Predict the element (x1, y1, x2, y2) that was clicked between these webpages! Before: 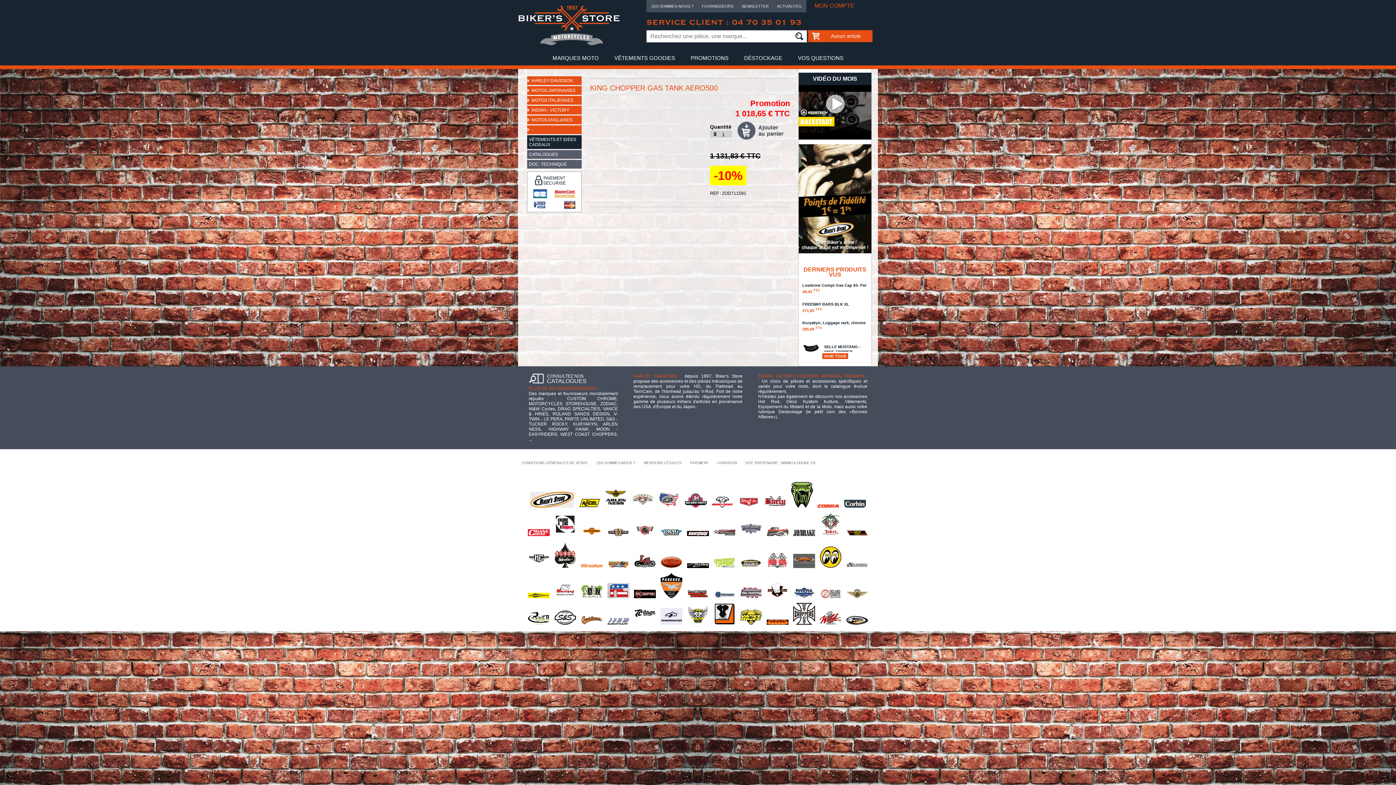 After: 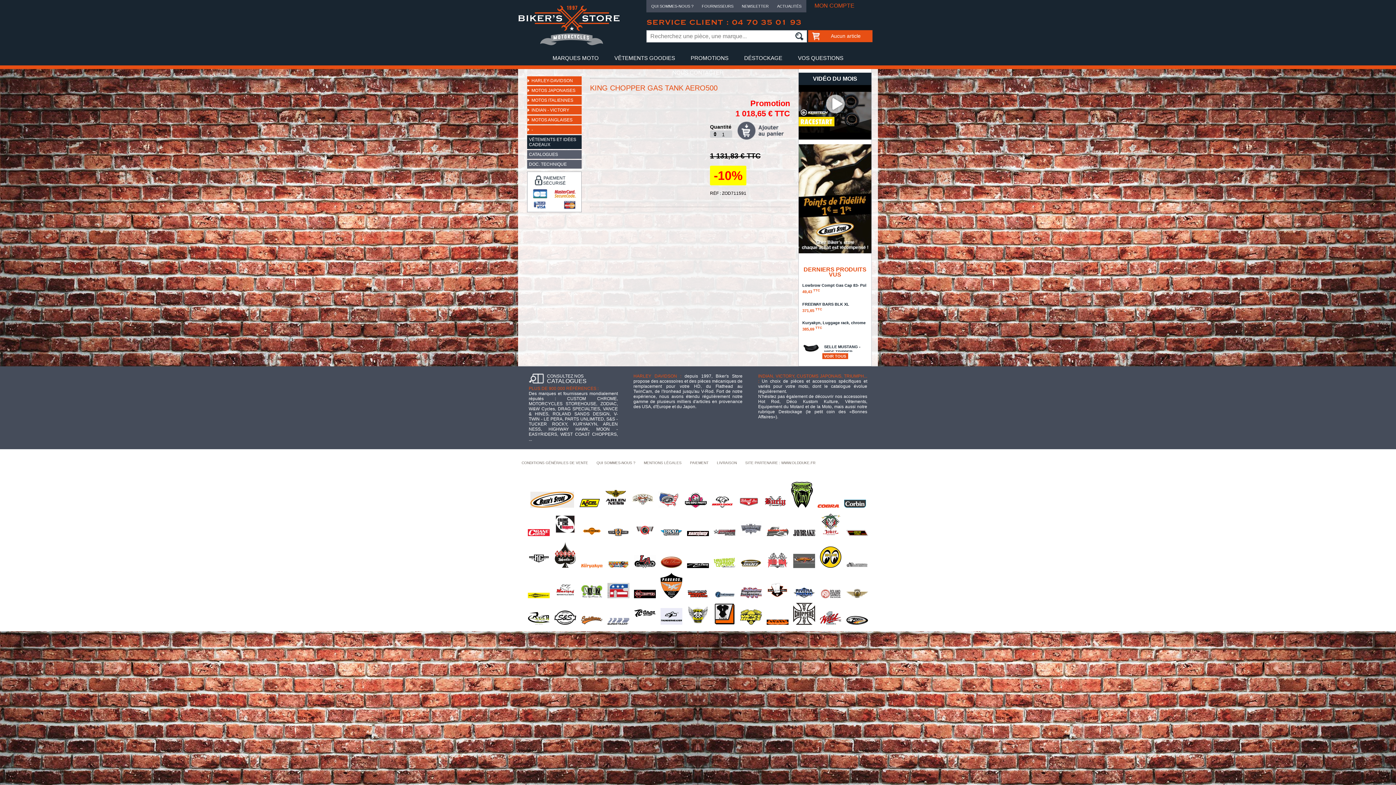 Action: bbox: (526, 623, 551, 628)